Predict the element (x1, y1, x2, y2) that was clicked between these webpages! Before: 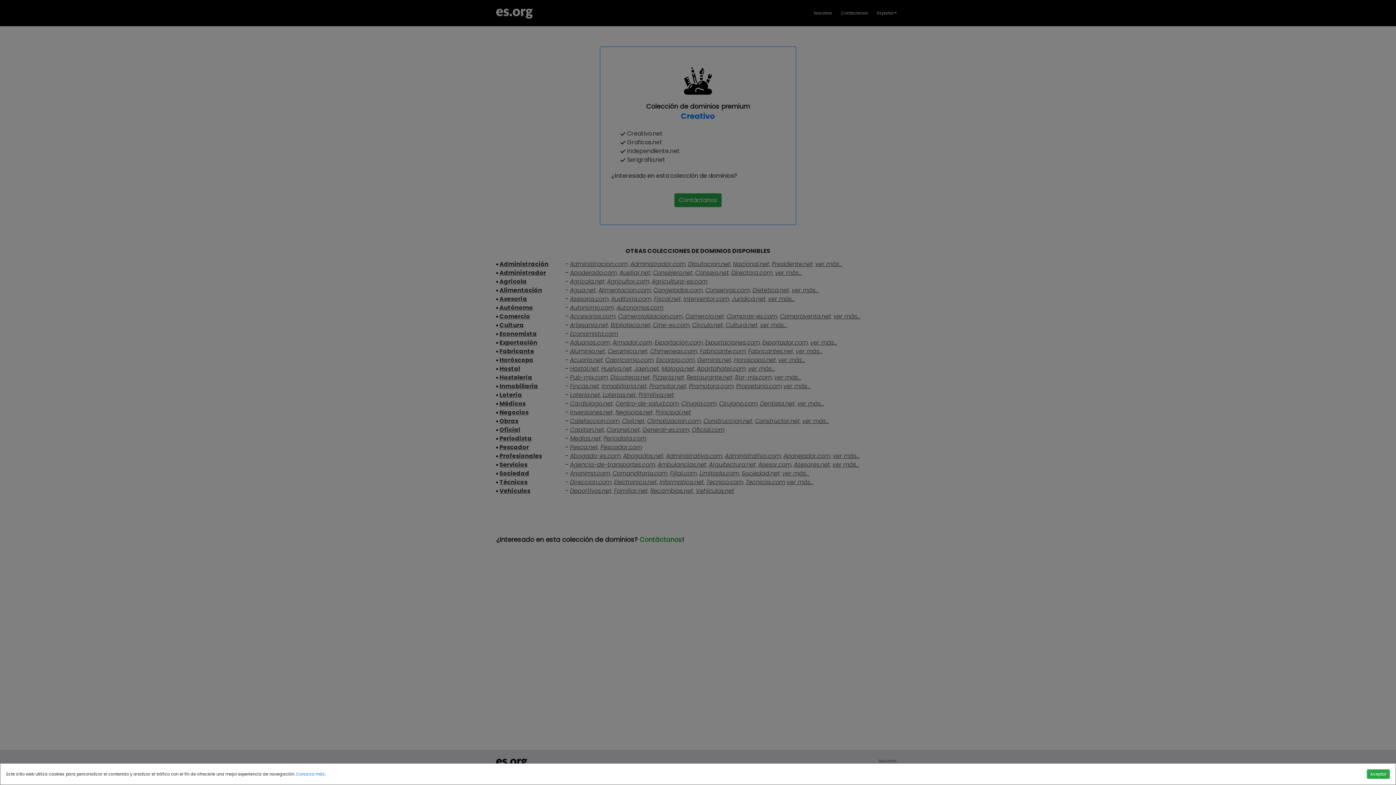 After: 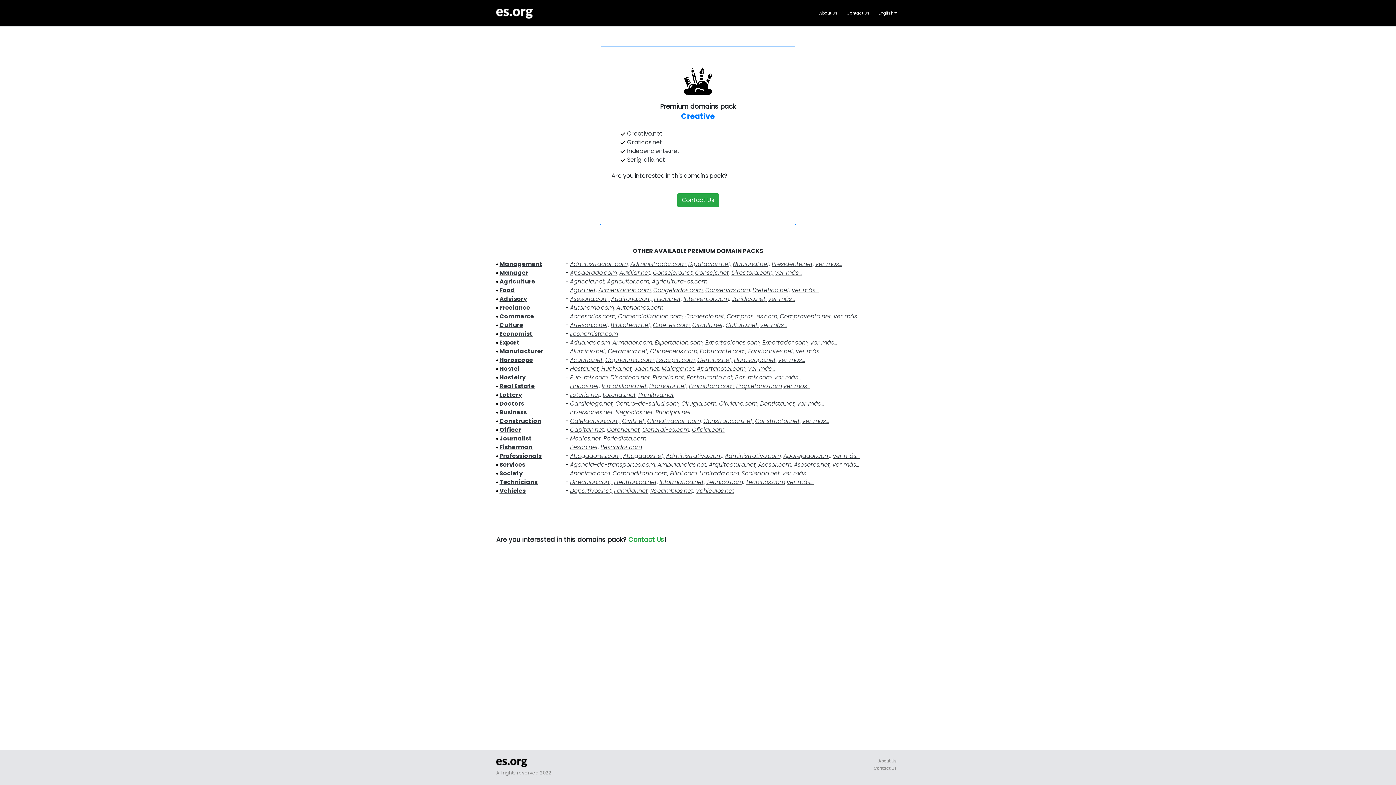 Action: bbox: (1367, 769, 1390, 779) label: Aceptar